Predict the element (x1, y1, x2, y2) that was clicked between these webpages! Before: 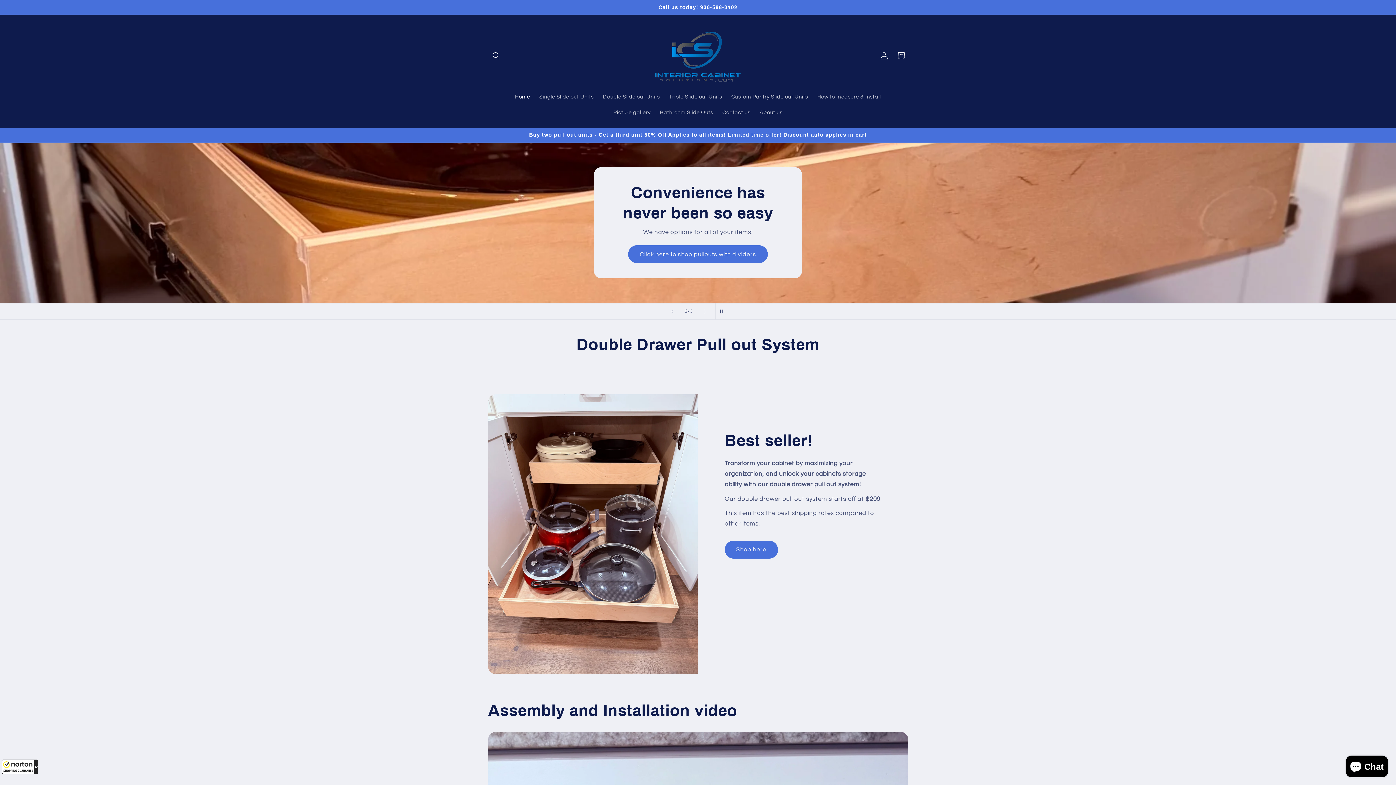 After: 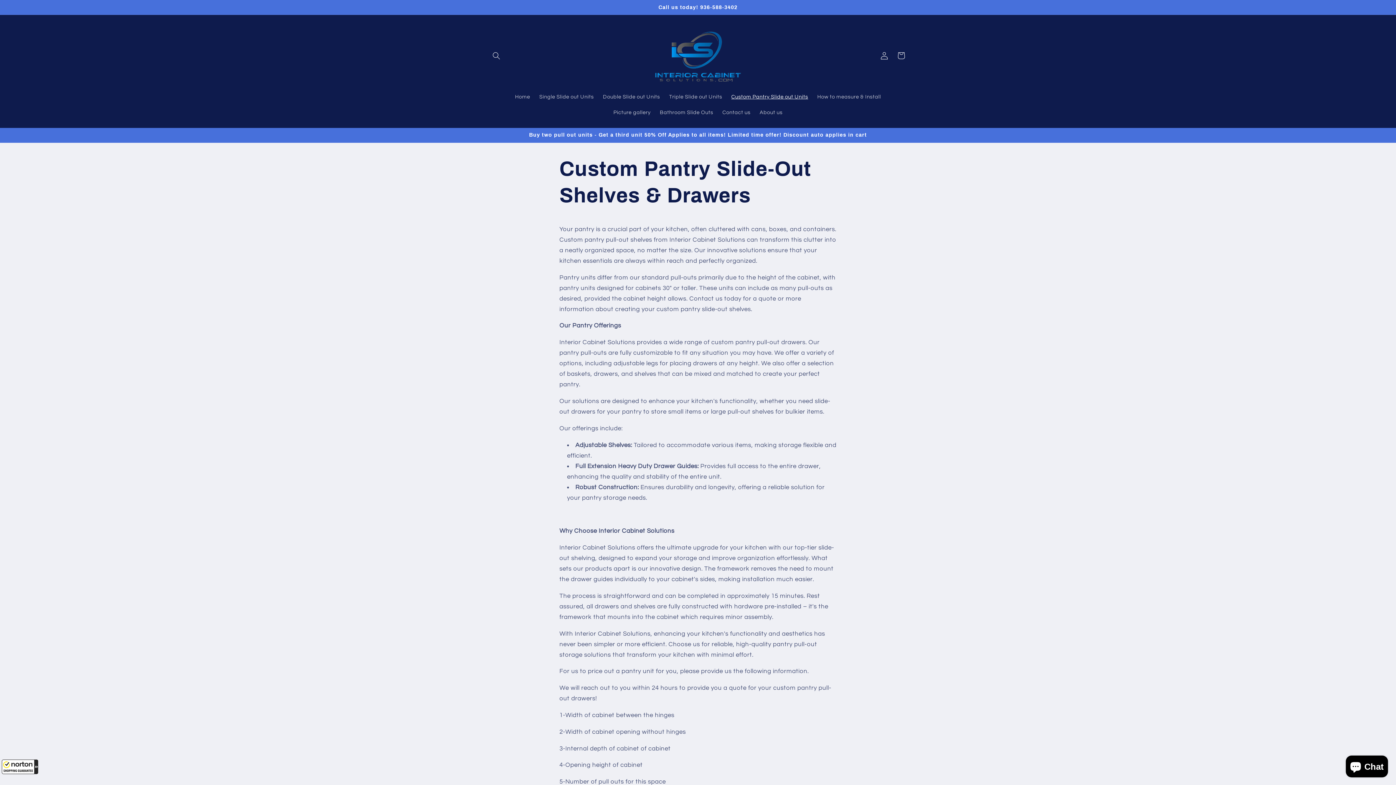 Action: bbox: (726, 89, 812, 104) label: Custom Pantry Slide out Units